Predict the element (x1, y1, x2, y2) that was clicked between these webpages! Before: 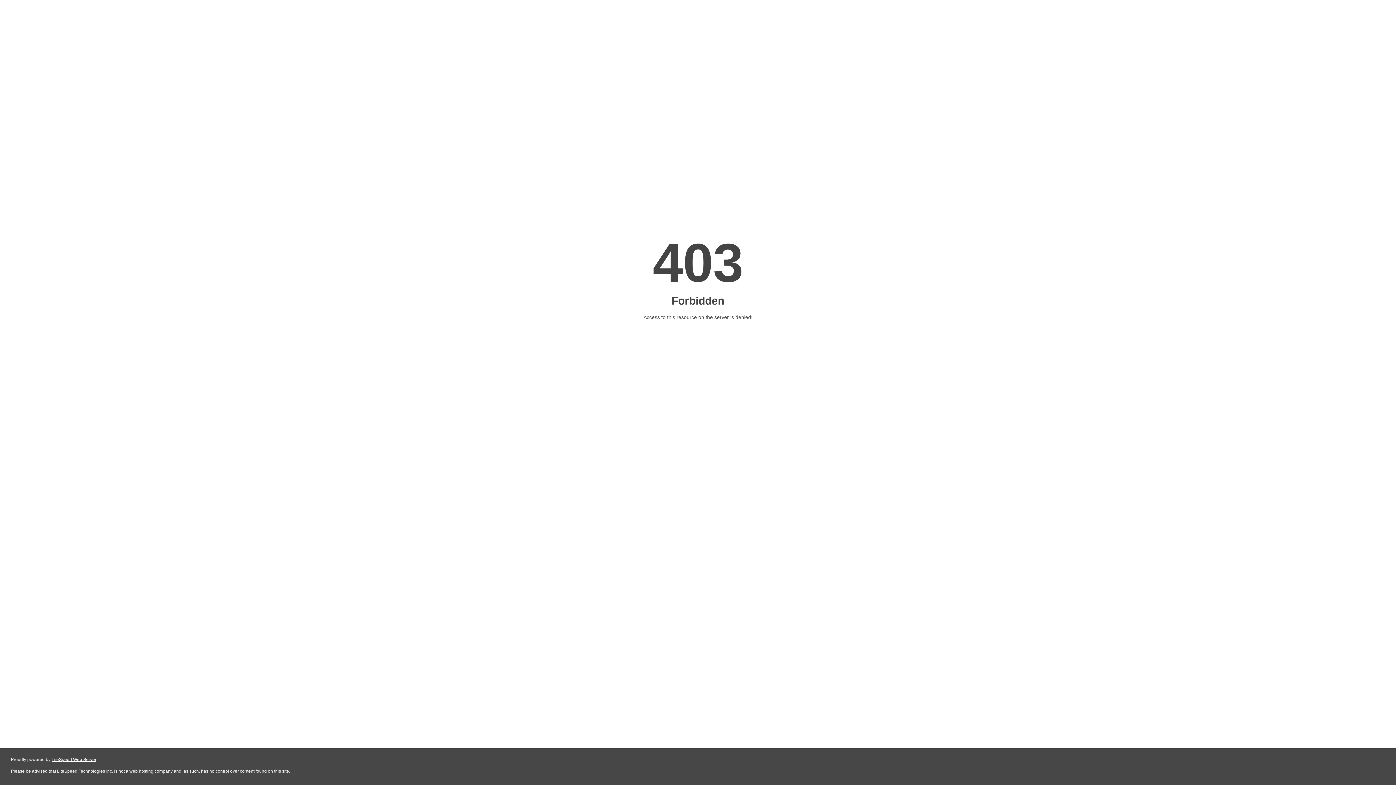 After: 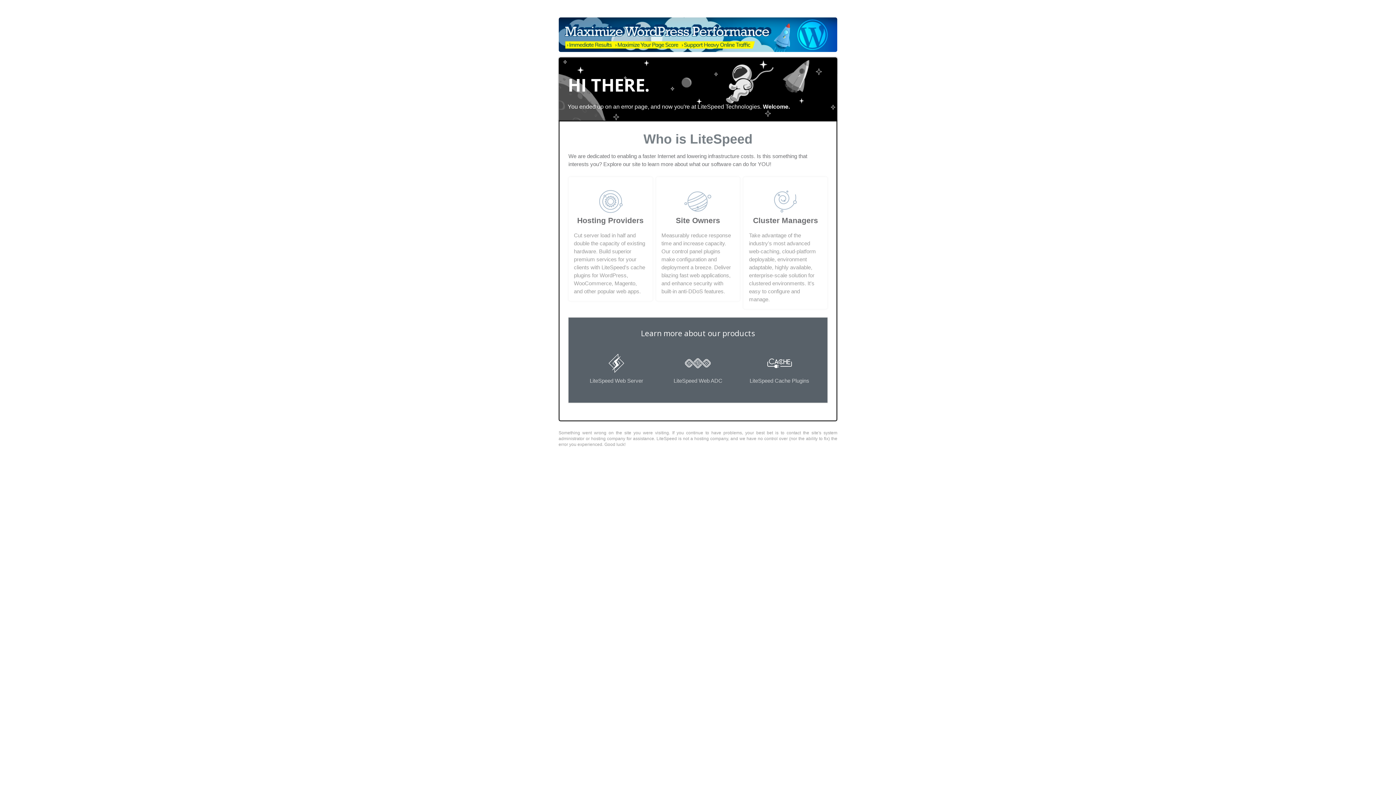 Action: bbox: (51, 757, 96, 762) label: LiteSpeed Web Server